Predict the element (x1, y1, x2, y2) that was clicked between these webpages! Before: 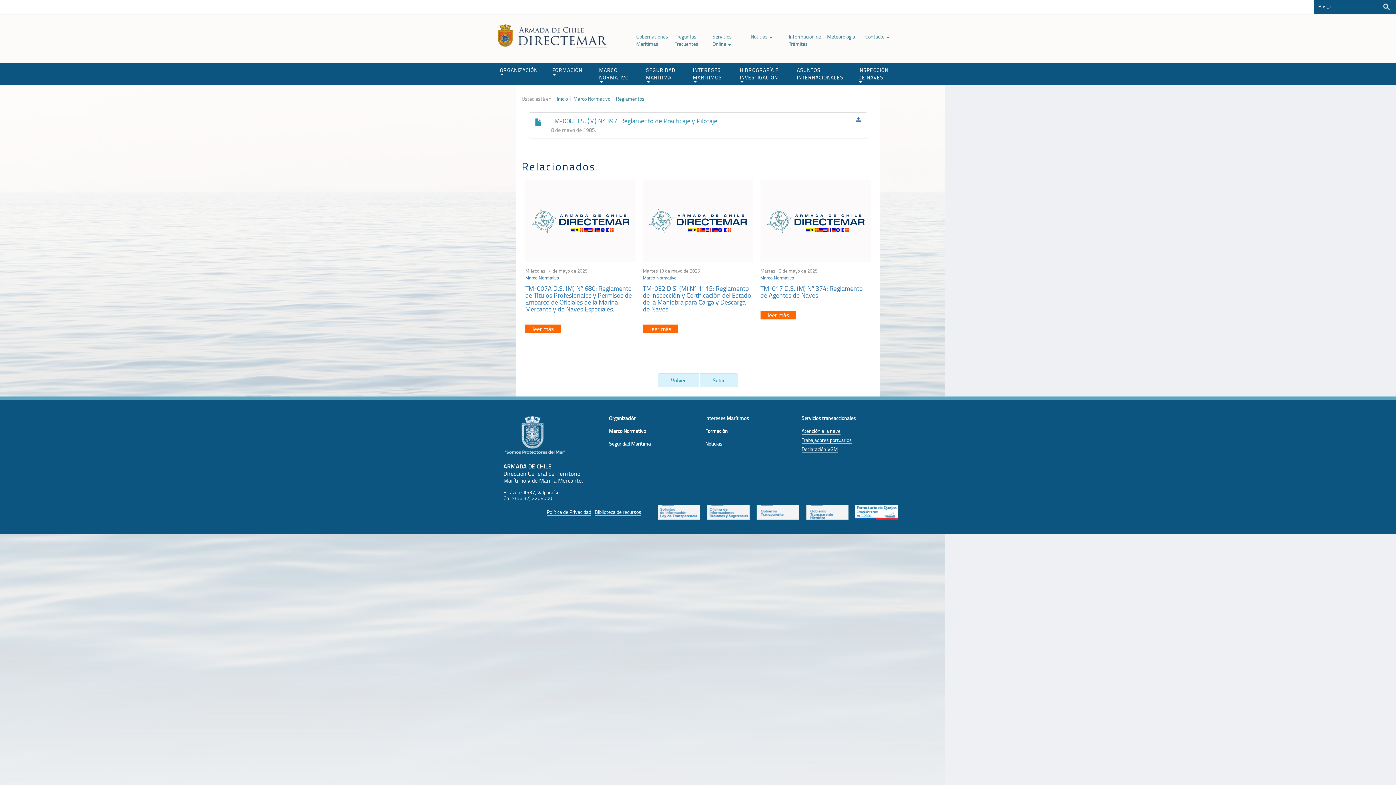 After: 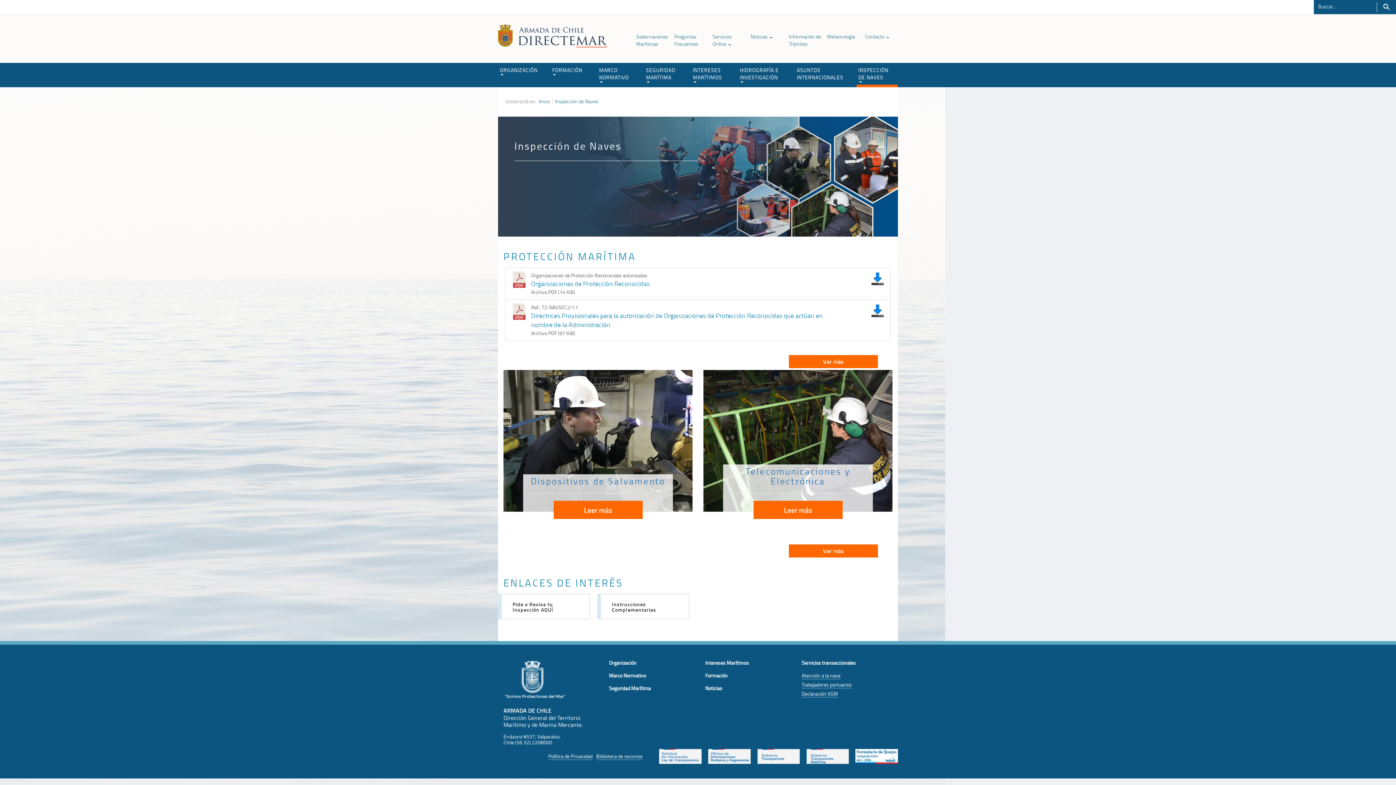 Action: label: INSPECCIÓN DE NAVES bbox: (856, 62, 898, 84)